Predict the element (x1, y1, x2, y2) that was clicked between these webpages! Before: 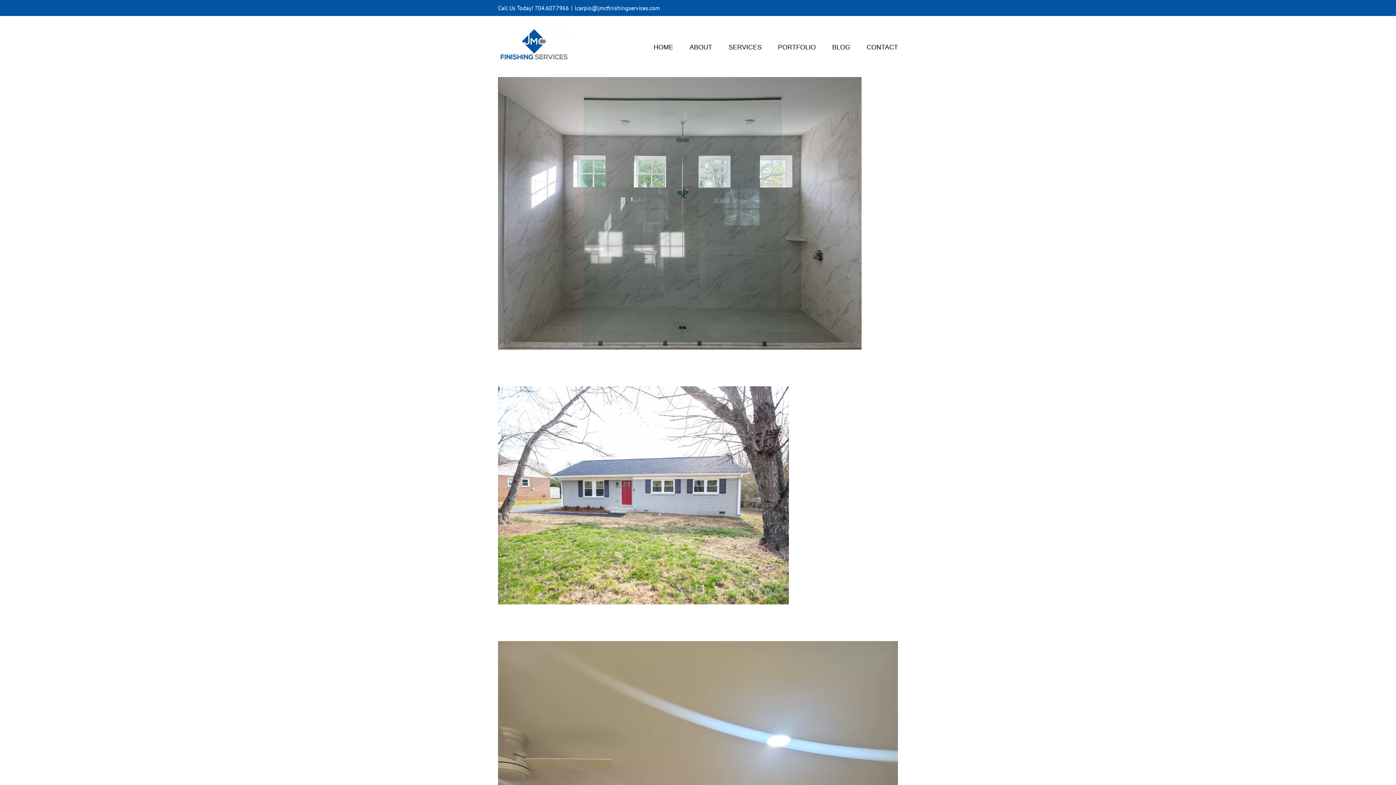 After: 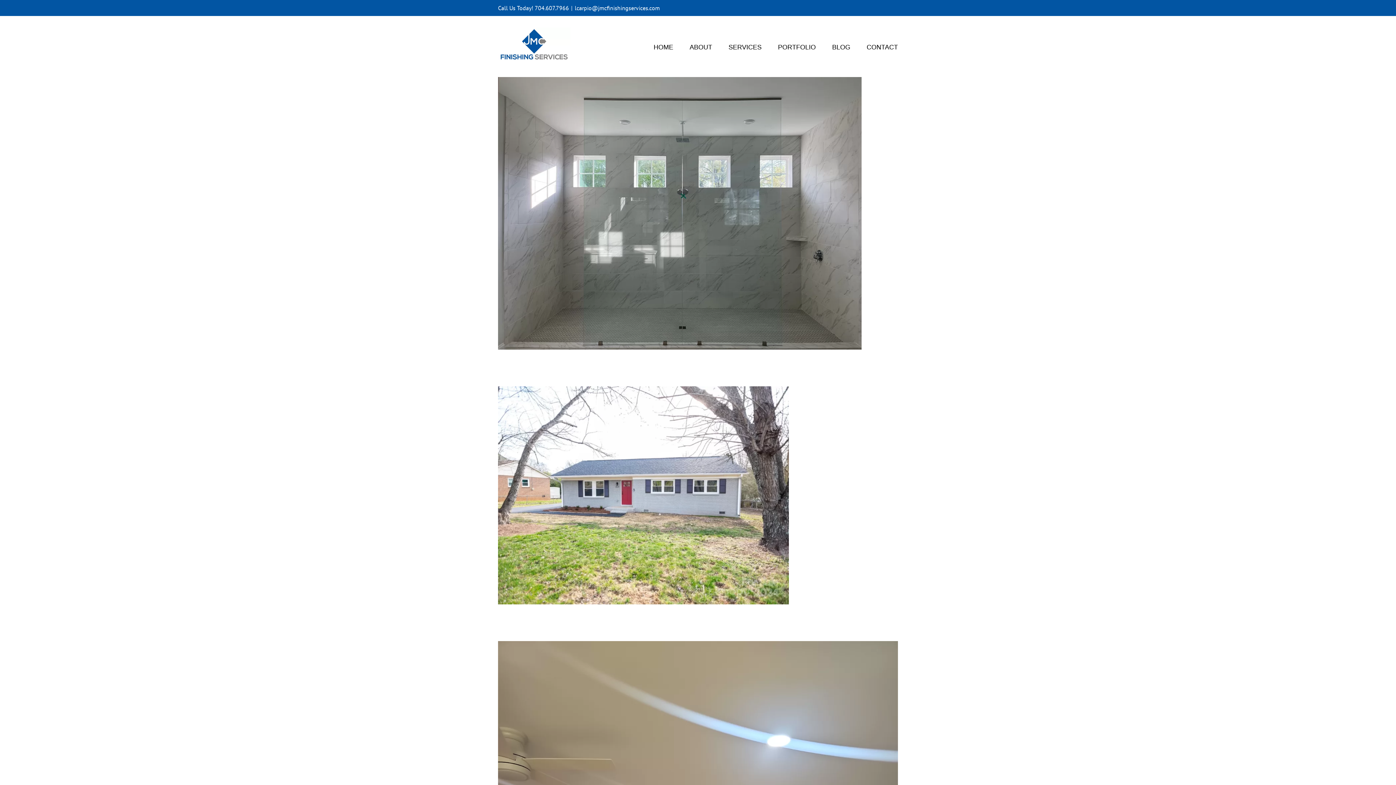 Action: label: lcarpio@jmcfinishingservices.com bbox: (574, 4, 660, 11)